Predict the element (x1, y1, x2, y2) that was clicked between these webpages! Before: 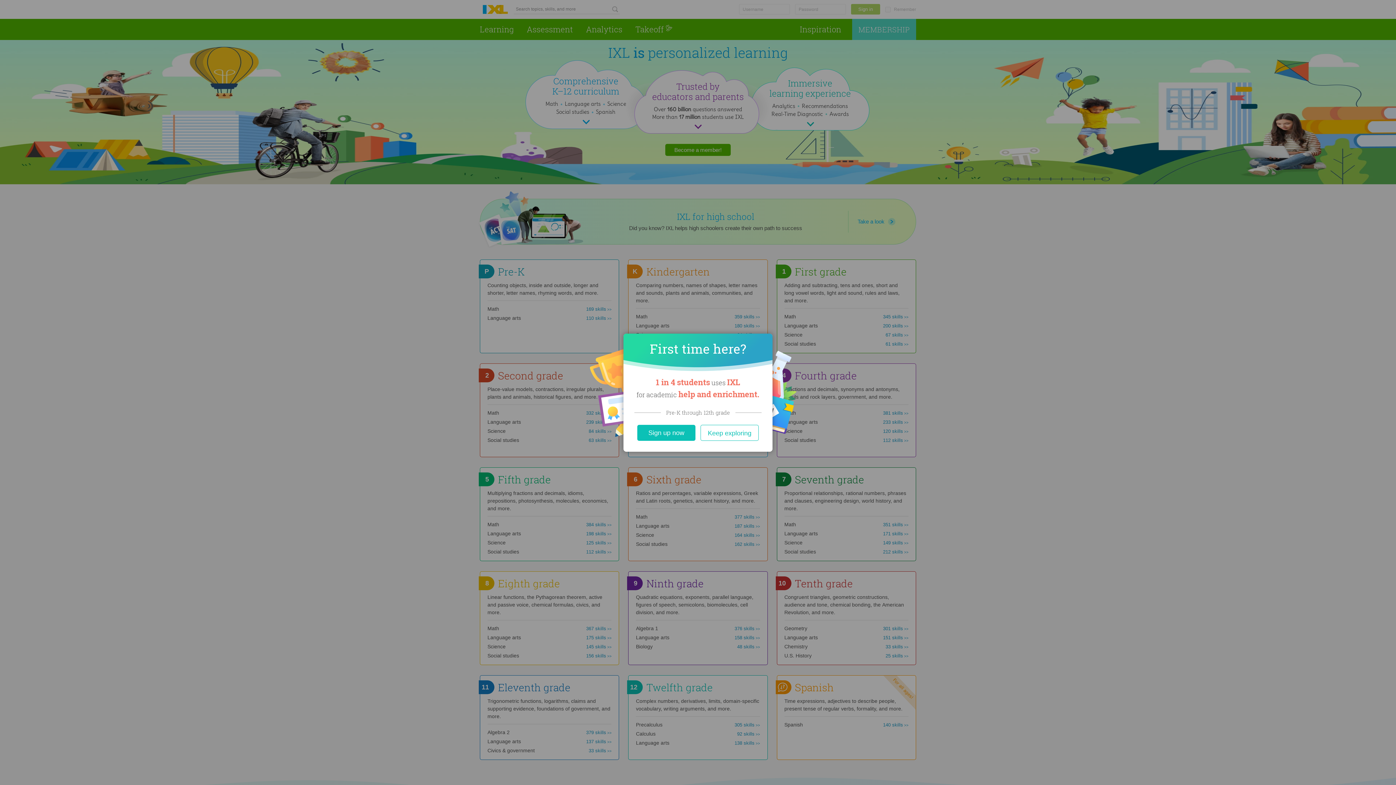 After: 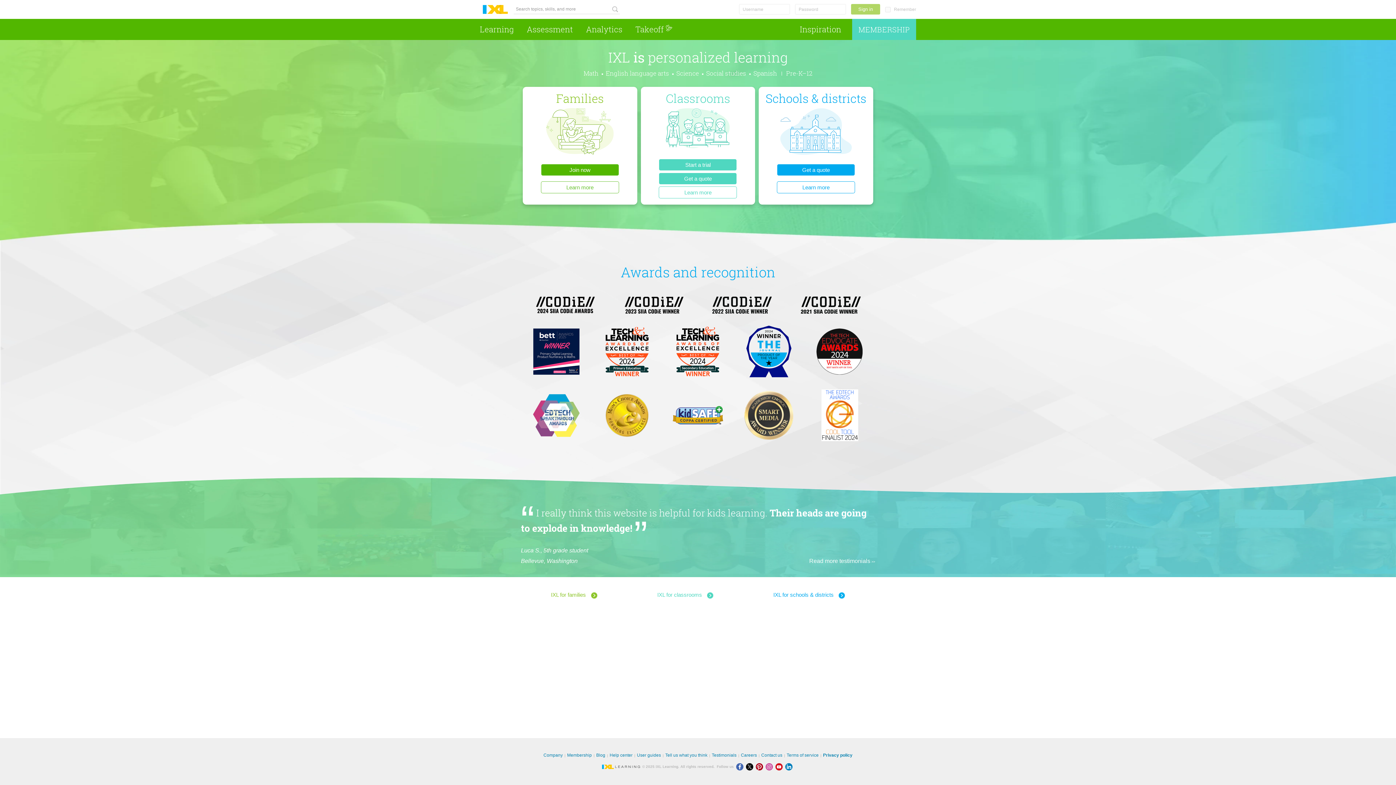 Action: bbox: (637, 424, 695, 440) label: Sign up now